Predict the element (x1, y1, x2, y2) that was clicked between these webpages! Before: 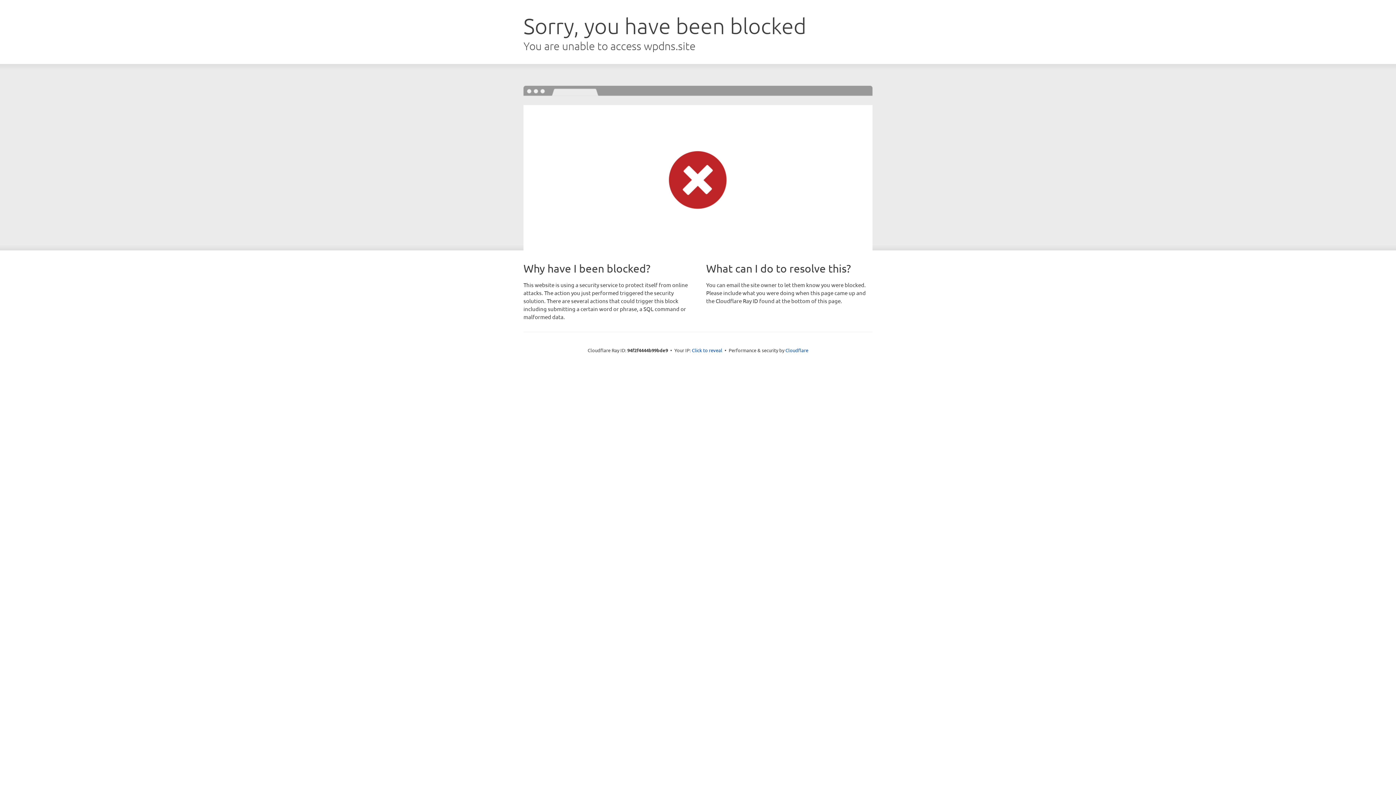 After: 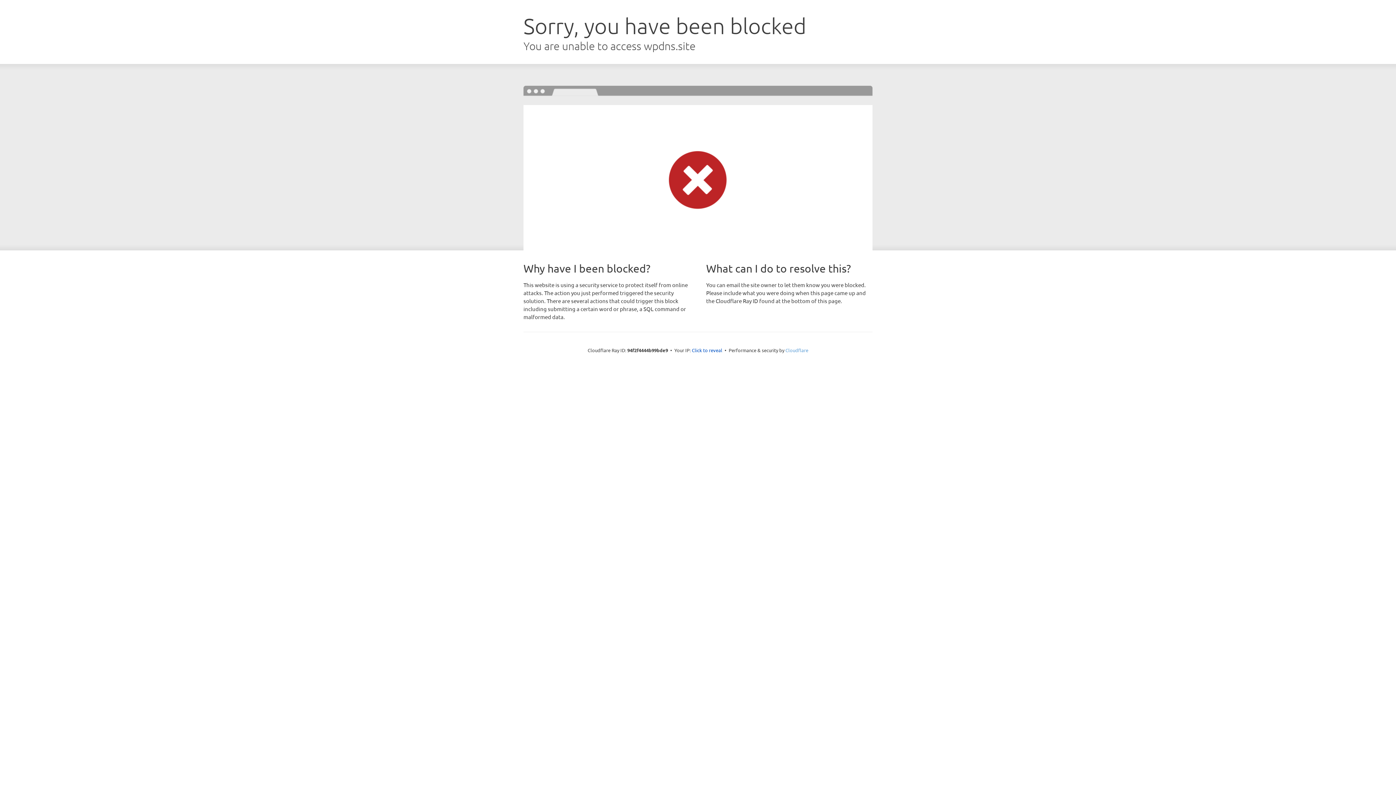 Action: label: Cloudflare bbox: (785, 347, 808, 353)